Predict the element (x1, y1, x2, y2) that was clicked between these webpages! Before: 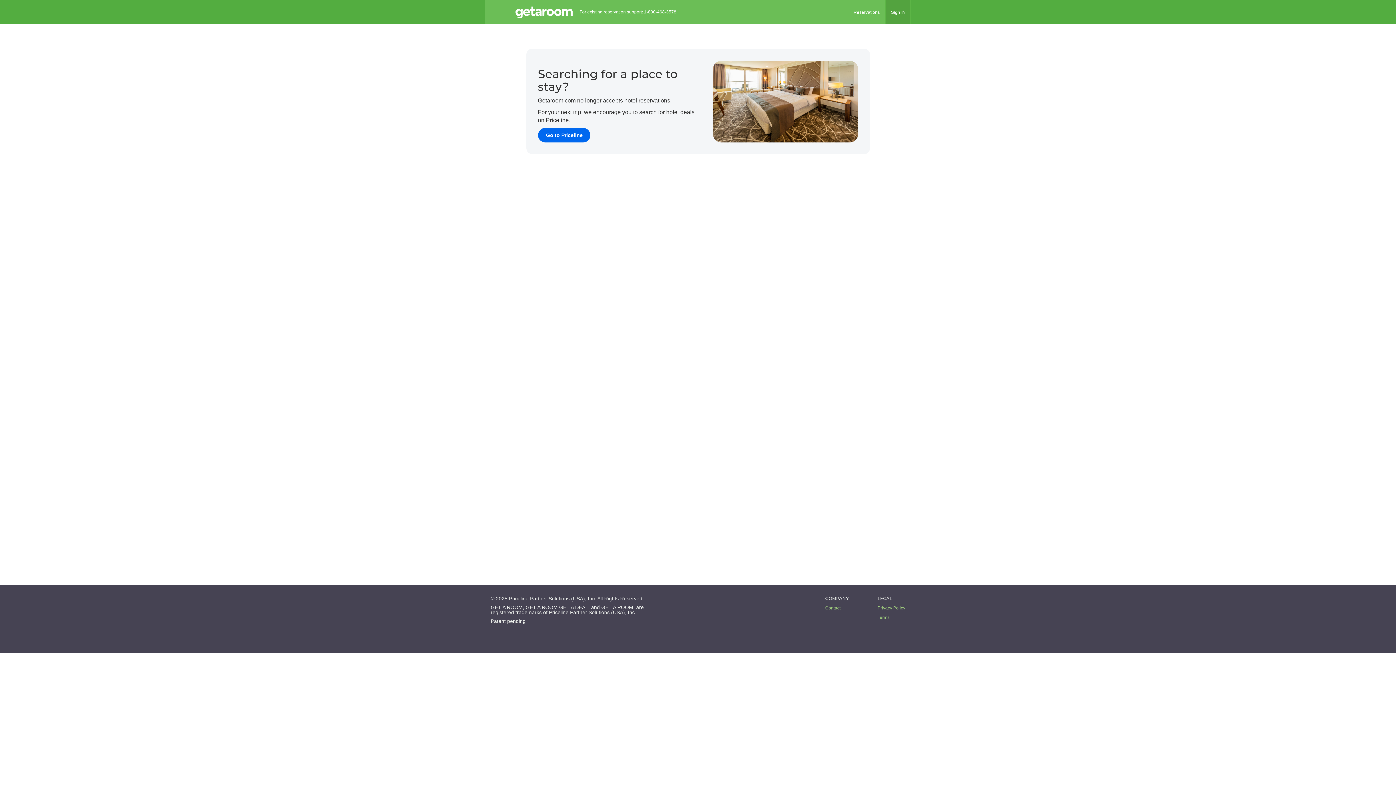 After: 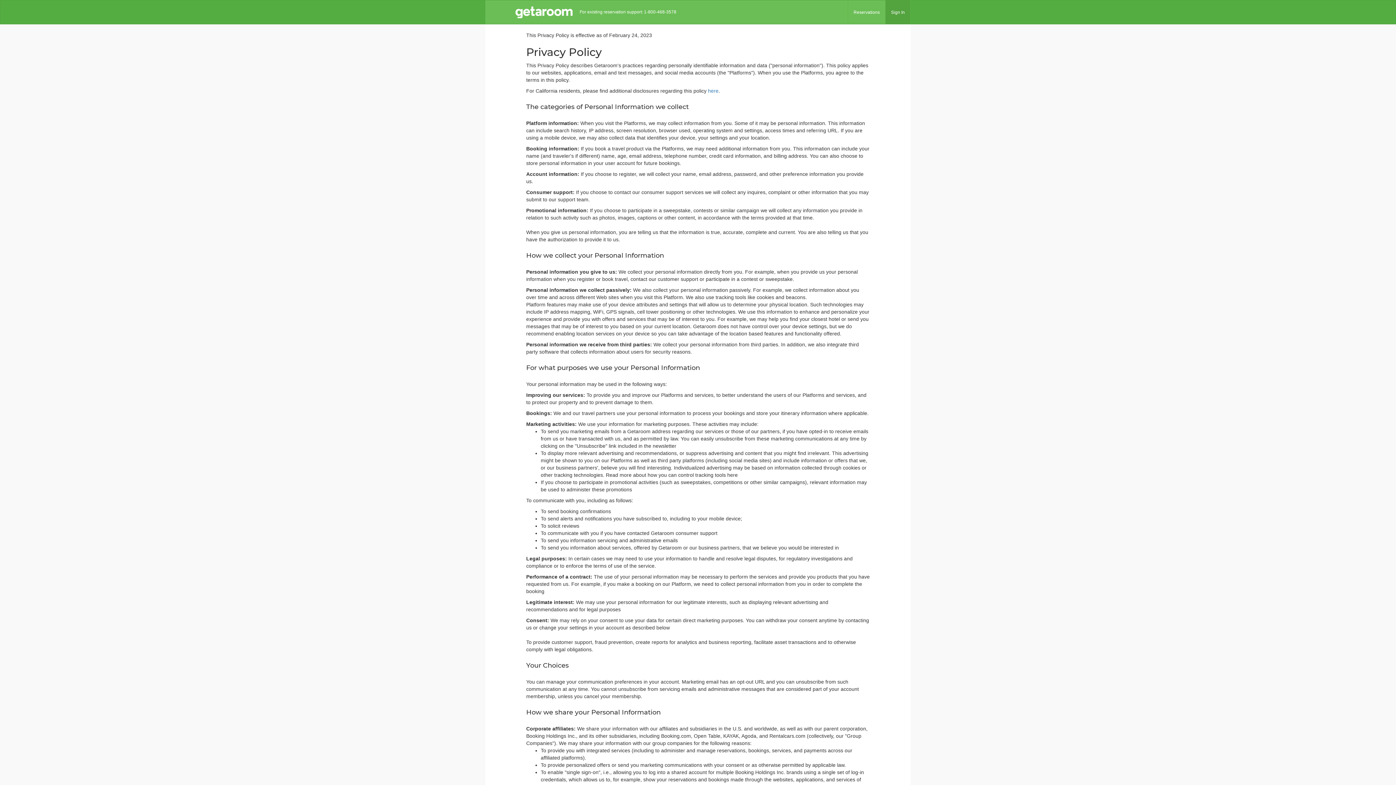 Action: label: Privacy Policy bbox: (877, 604, 905, 612)